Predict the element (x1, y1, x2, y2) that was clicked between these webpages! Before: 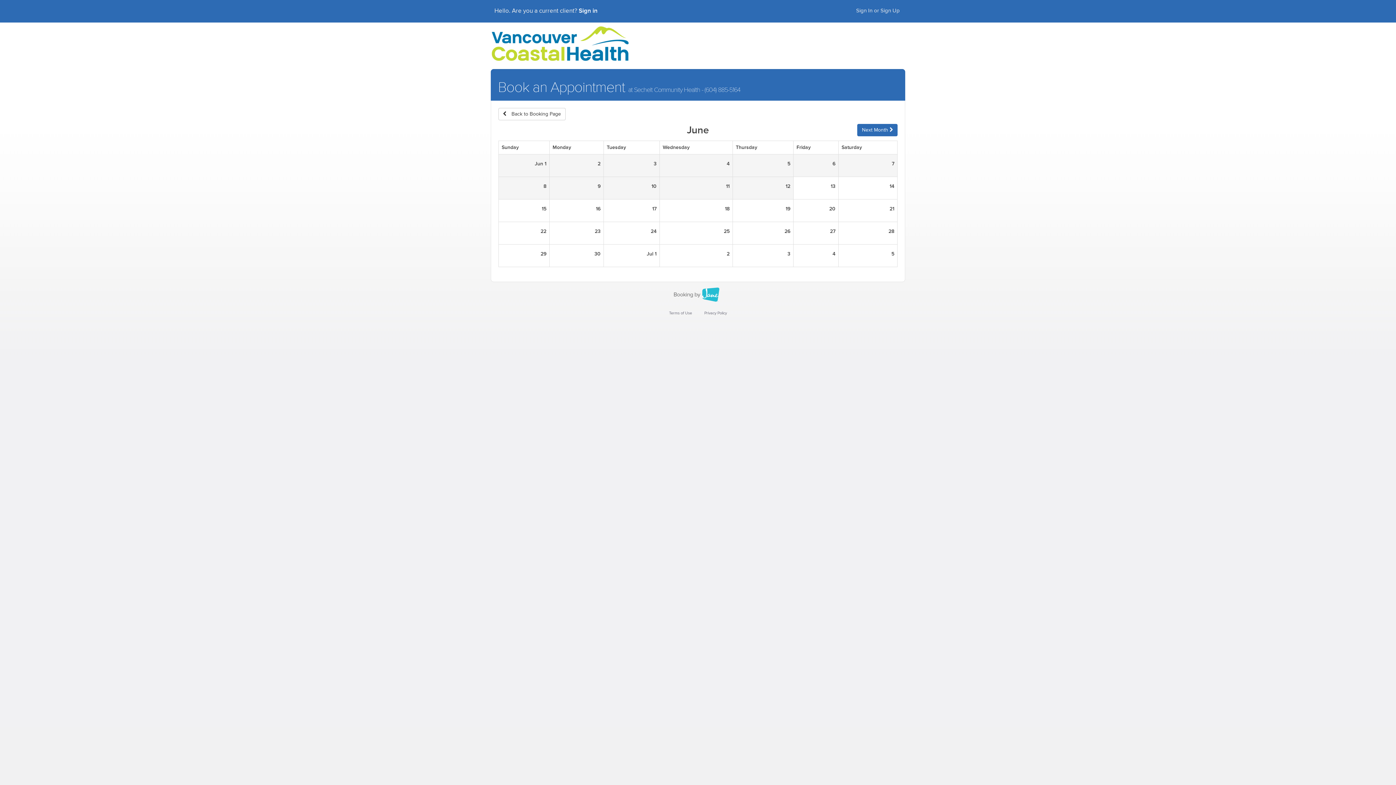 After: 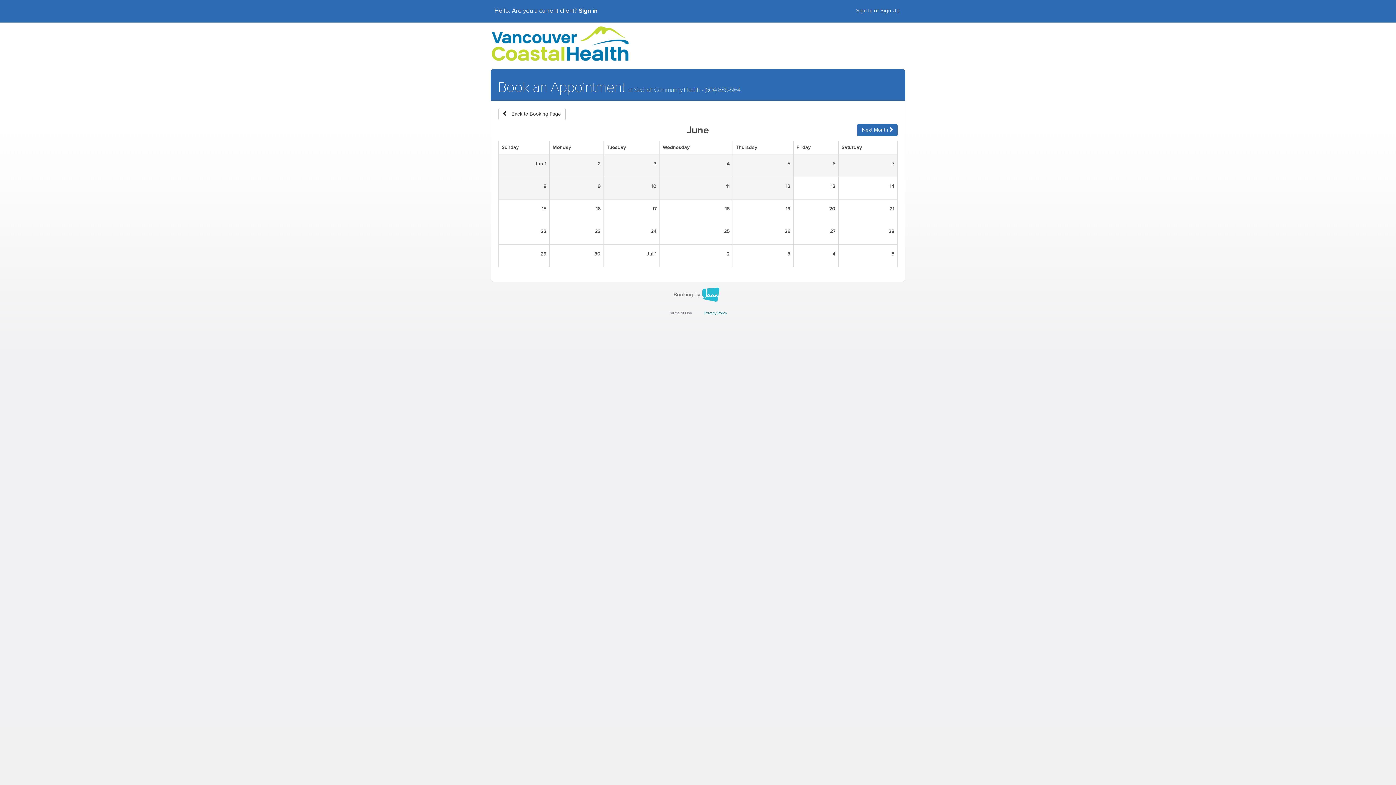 Action: label: Privacy Policy bbox: (699, 308, 731, 318)